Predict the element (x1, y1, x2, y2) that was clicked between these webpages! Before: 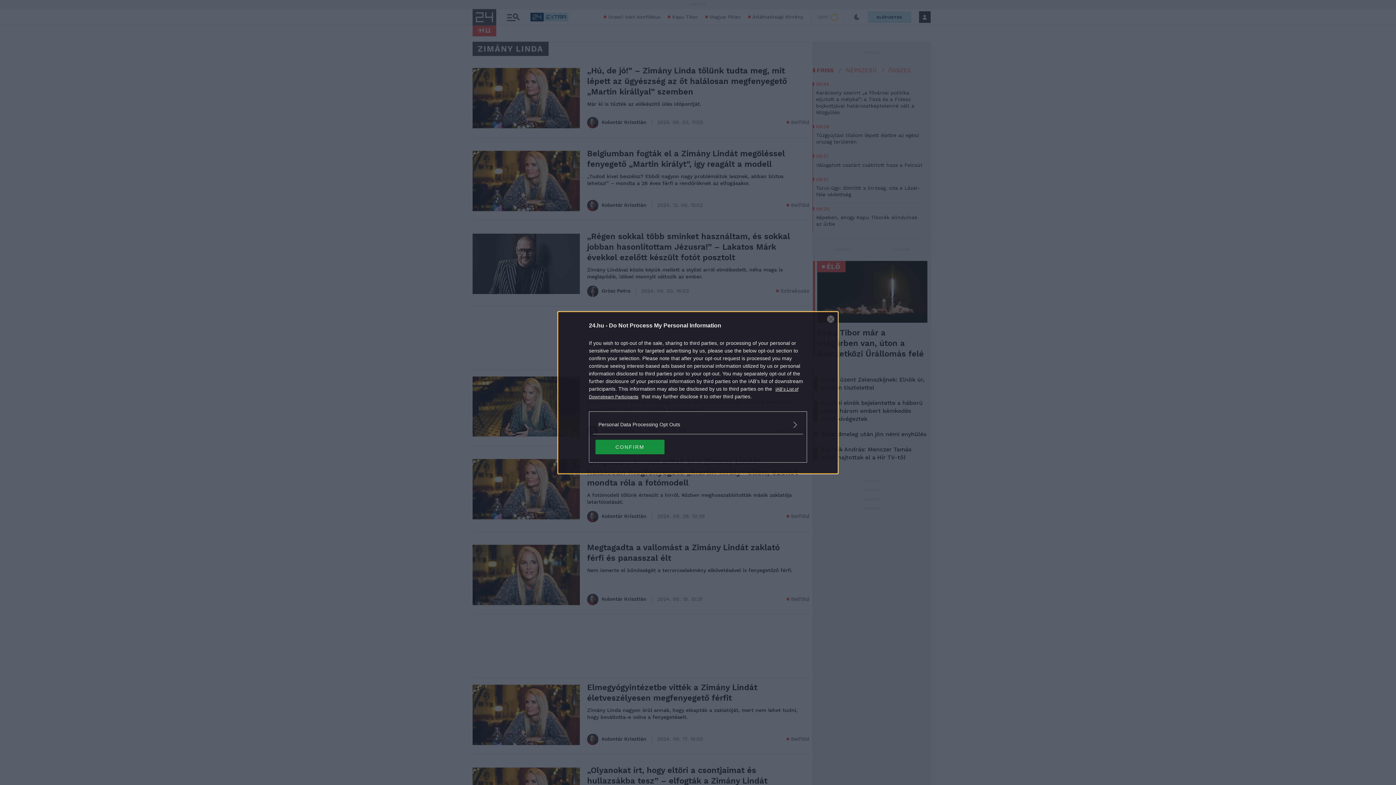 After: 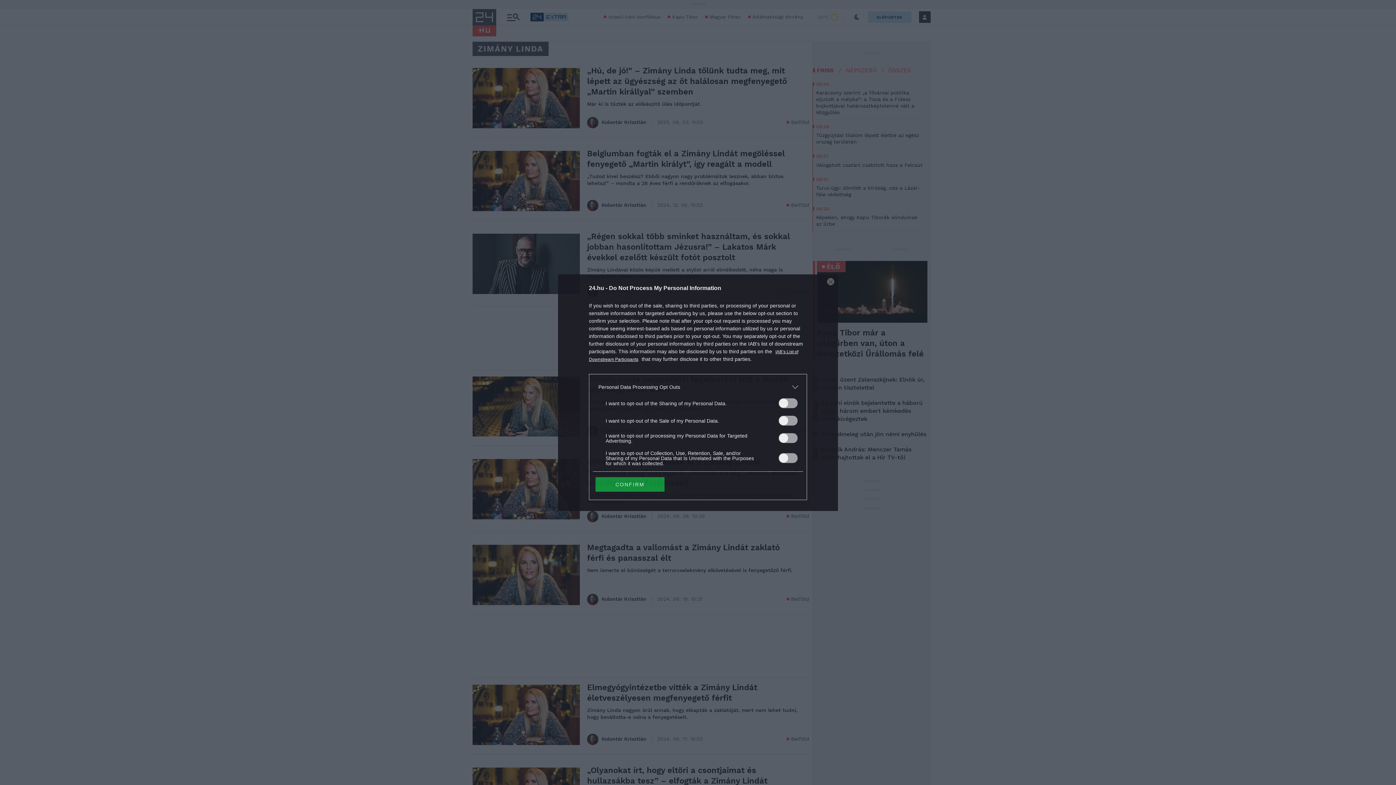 Action: bbox: (598, 420, 797, 428) label: Opt-Outs